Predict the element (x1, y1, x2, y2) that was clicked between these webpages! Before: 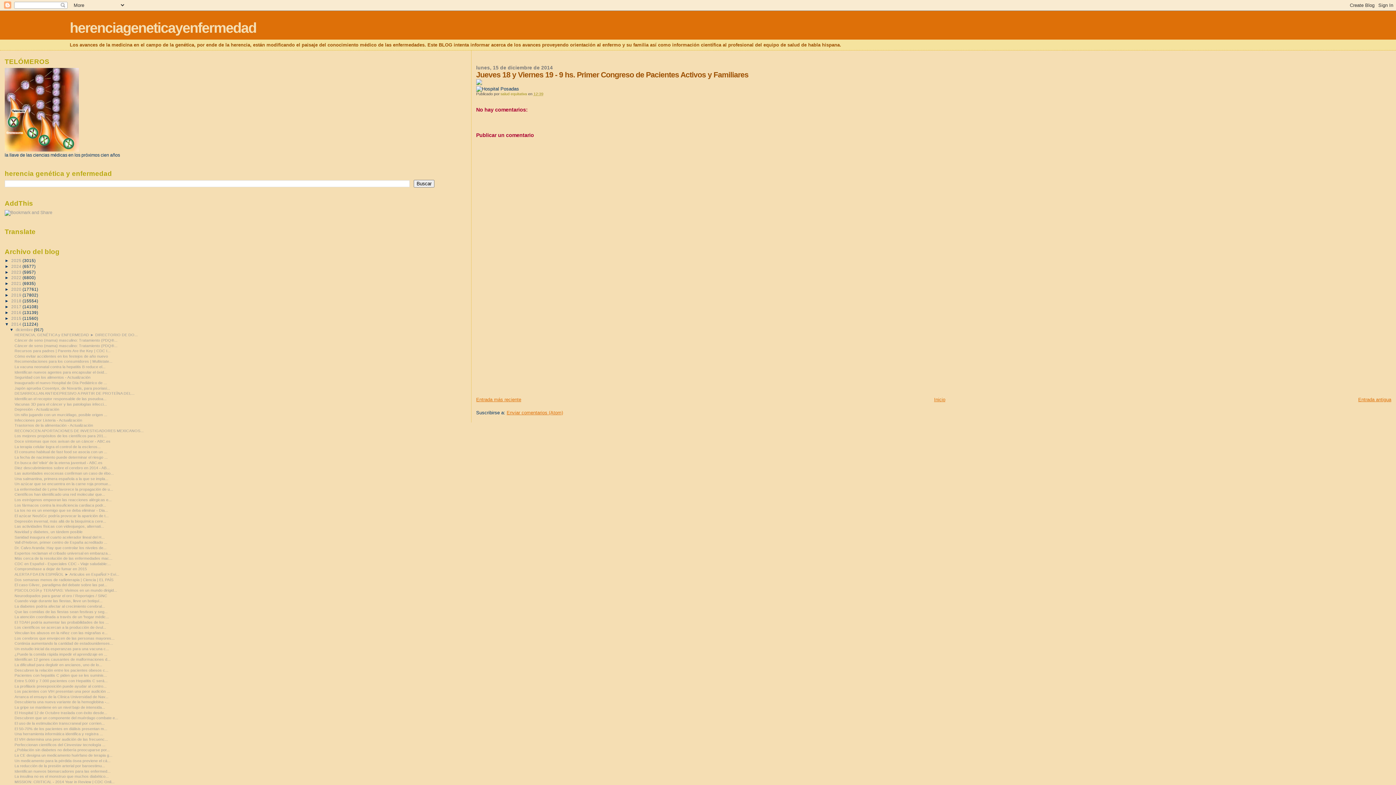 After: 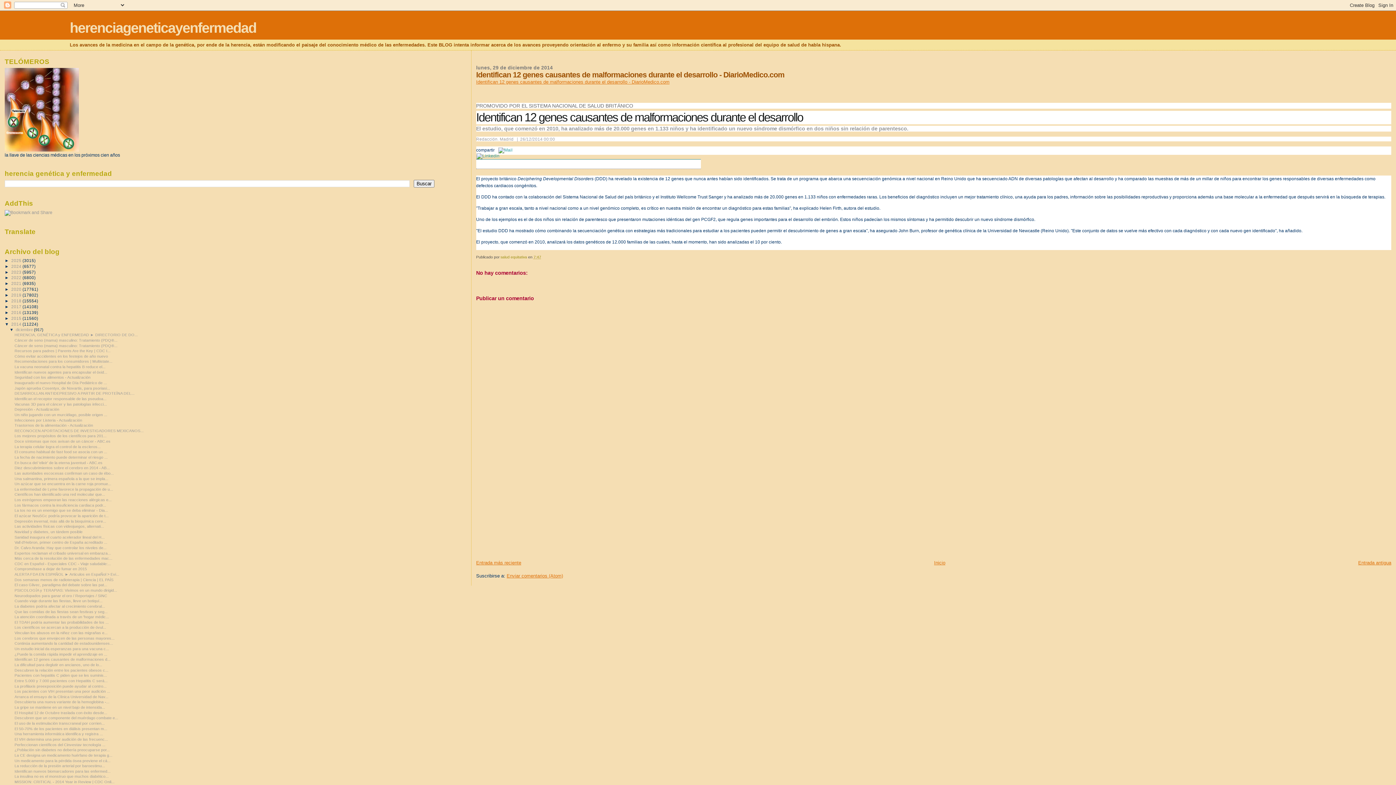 Action: bbox: (14, 657, 110, 661) label: Identifican 12 genes causantes de malformaciones d...